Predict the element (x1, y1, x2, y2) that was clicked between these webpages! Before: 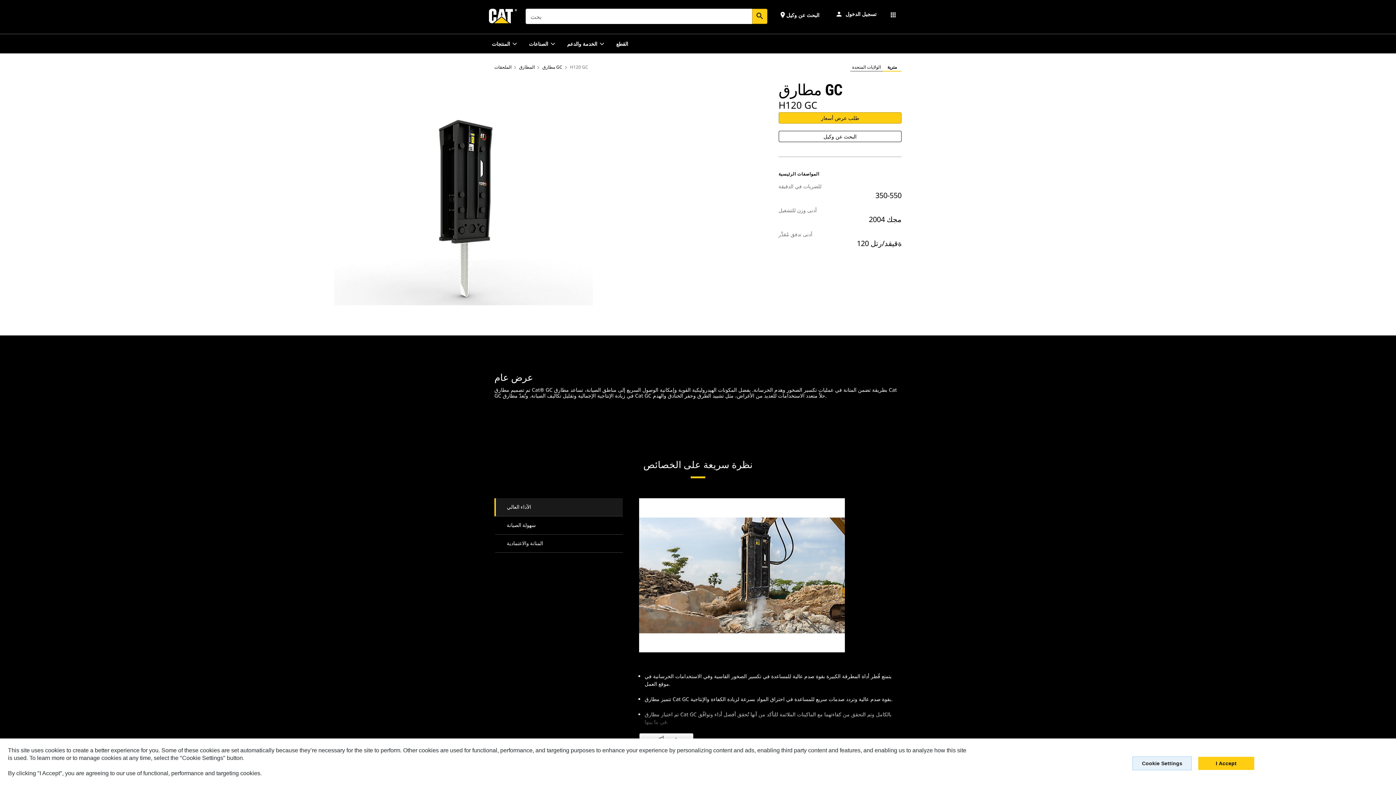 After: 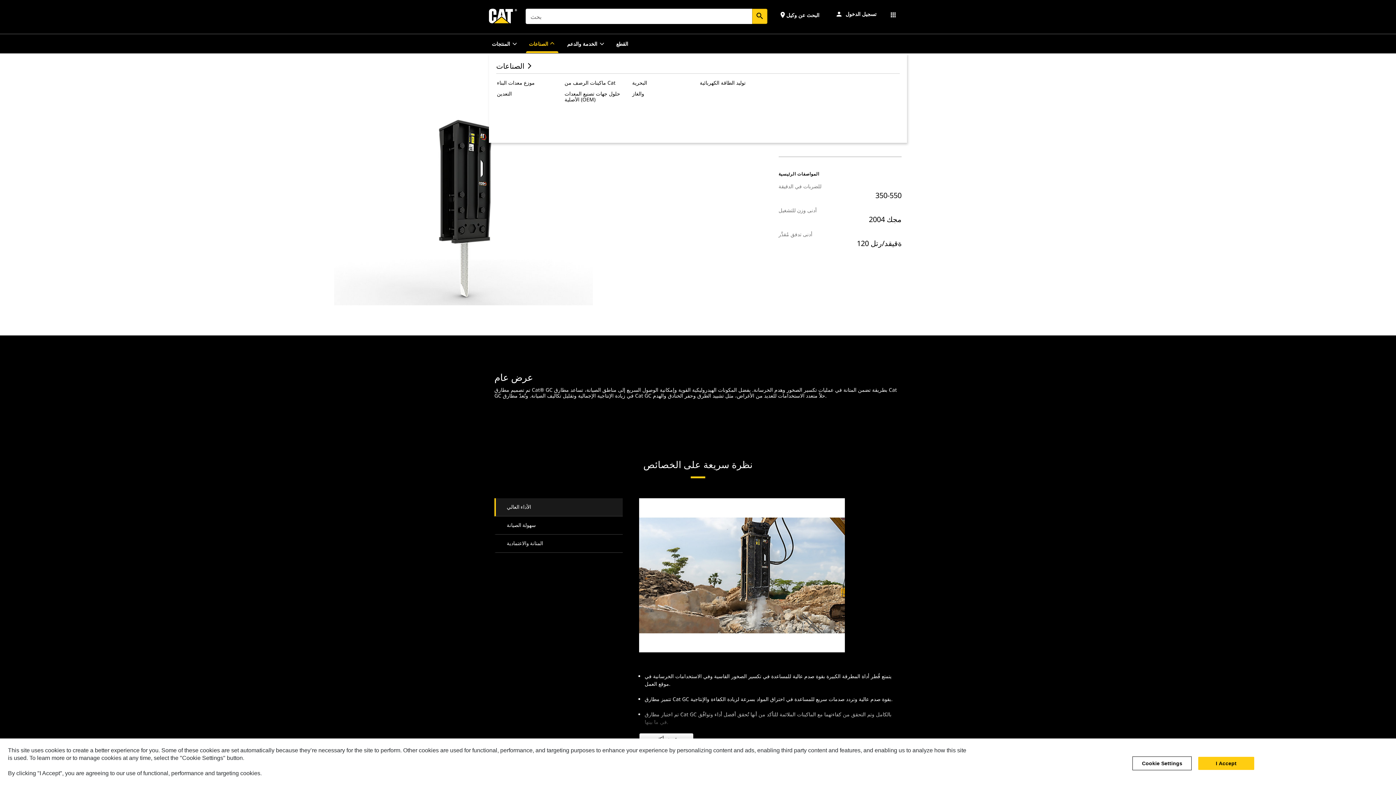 Action: bbox: (526, 34, 558, 53) label: الصناعات